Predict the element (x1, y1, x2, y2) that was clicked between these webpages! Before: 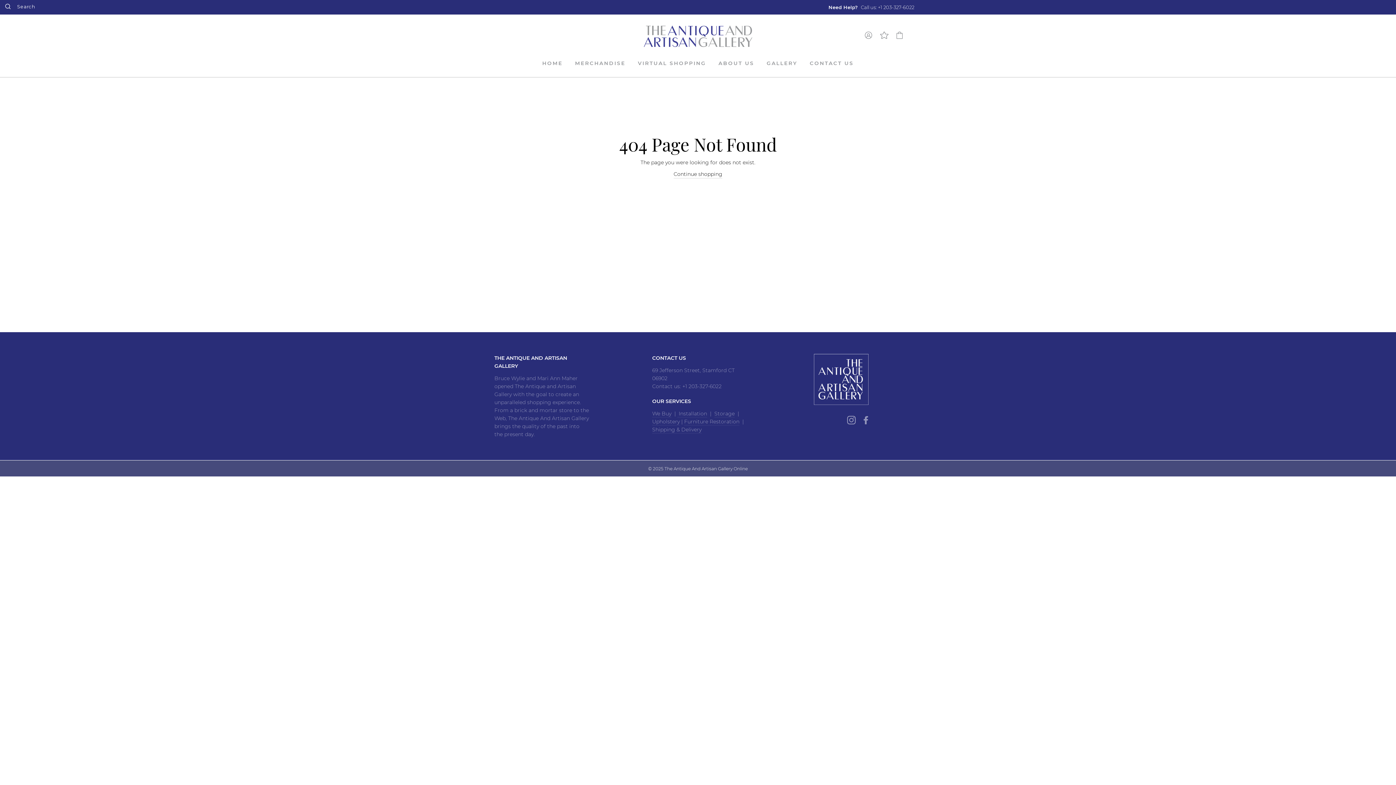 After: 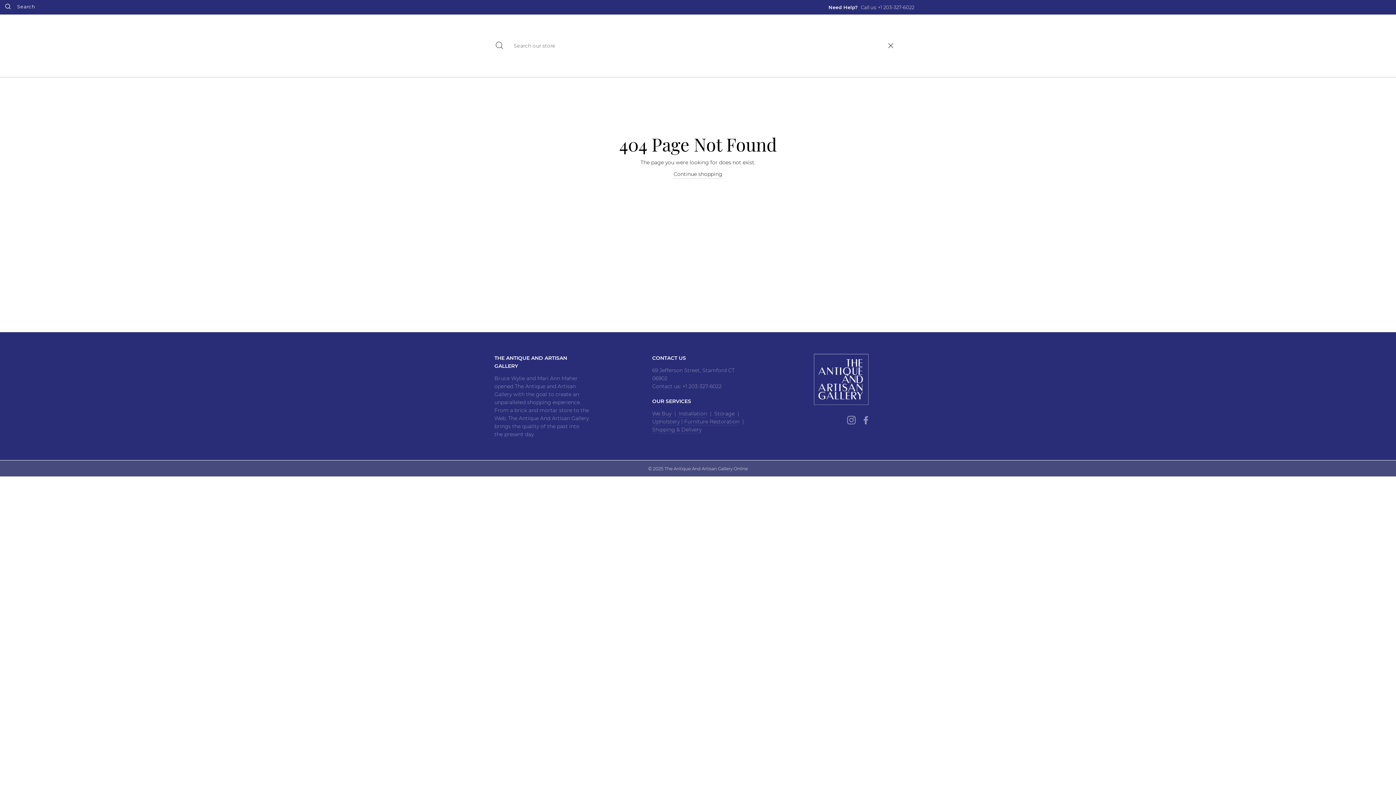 Action: label: Search bbox: (0, 0, 39, 12)